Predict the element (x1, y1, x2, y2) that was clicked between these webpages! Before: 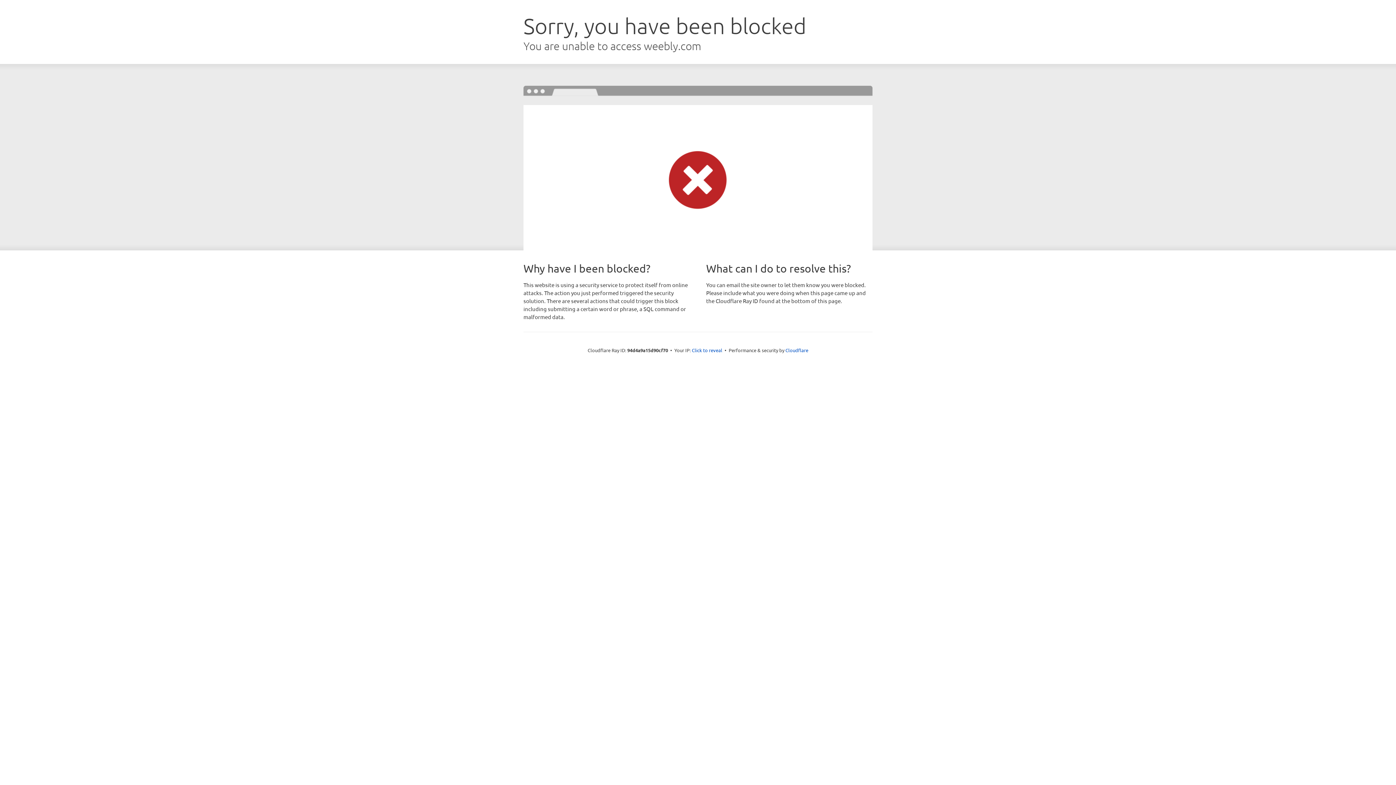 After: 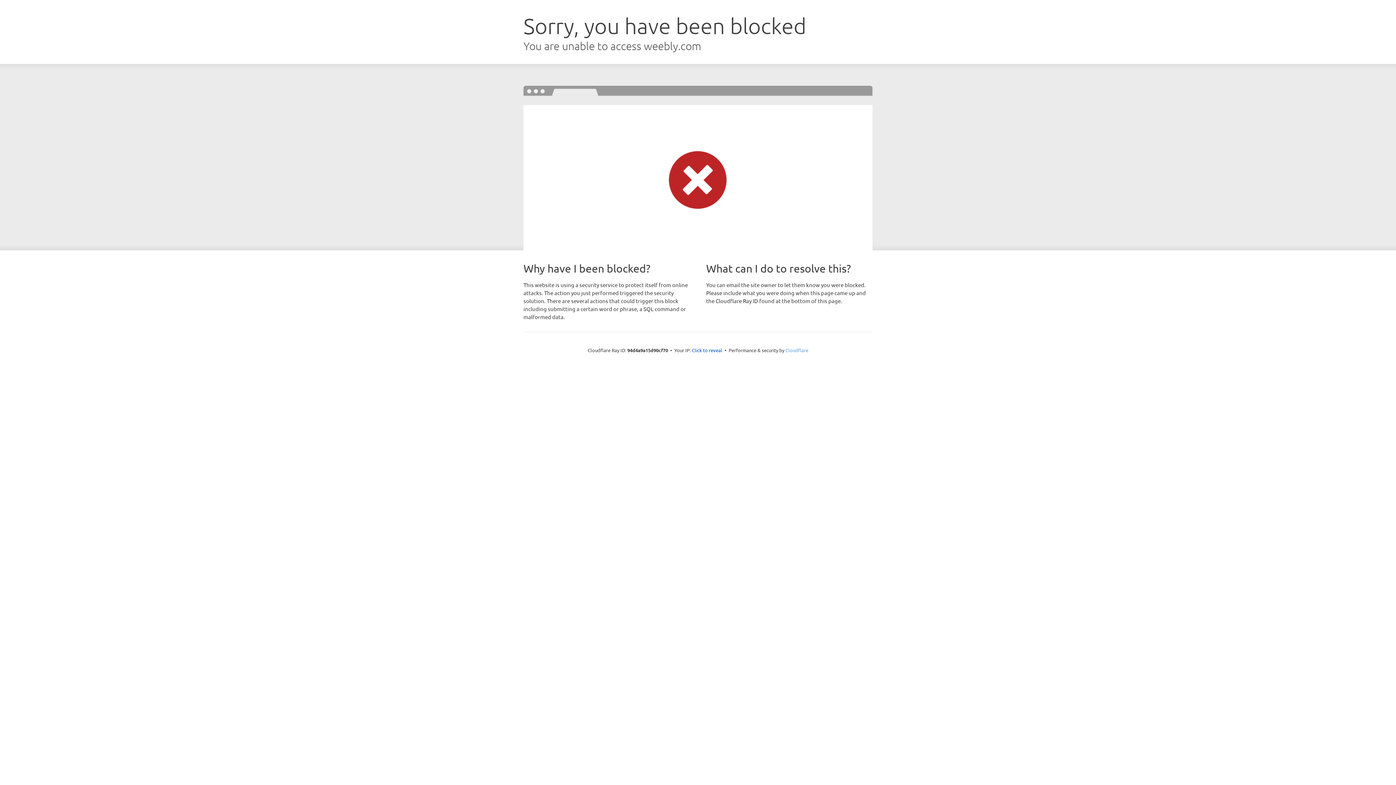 Action: bbox: (785, 347, 808, 353) label: Cloudflare